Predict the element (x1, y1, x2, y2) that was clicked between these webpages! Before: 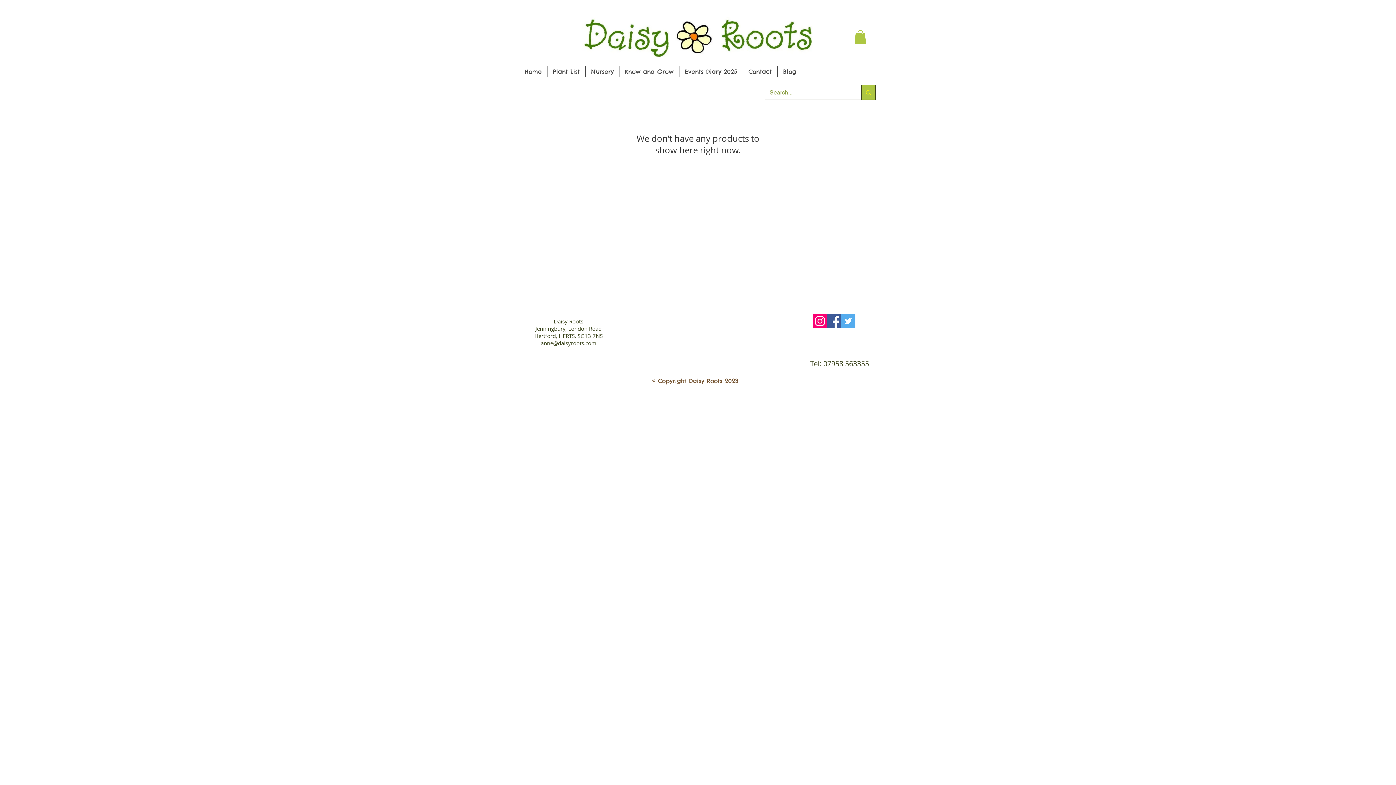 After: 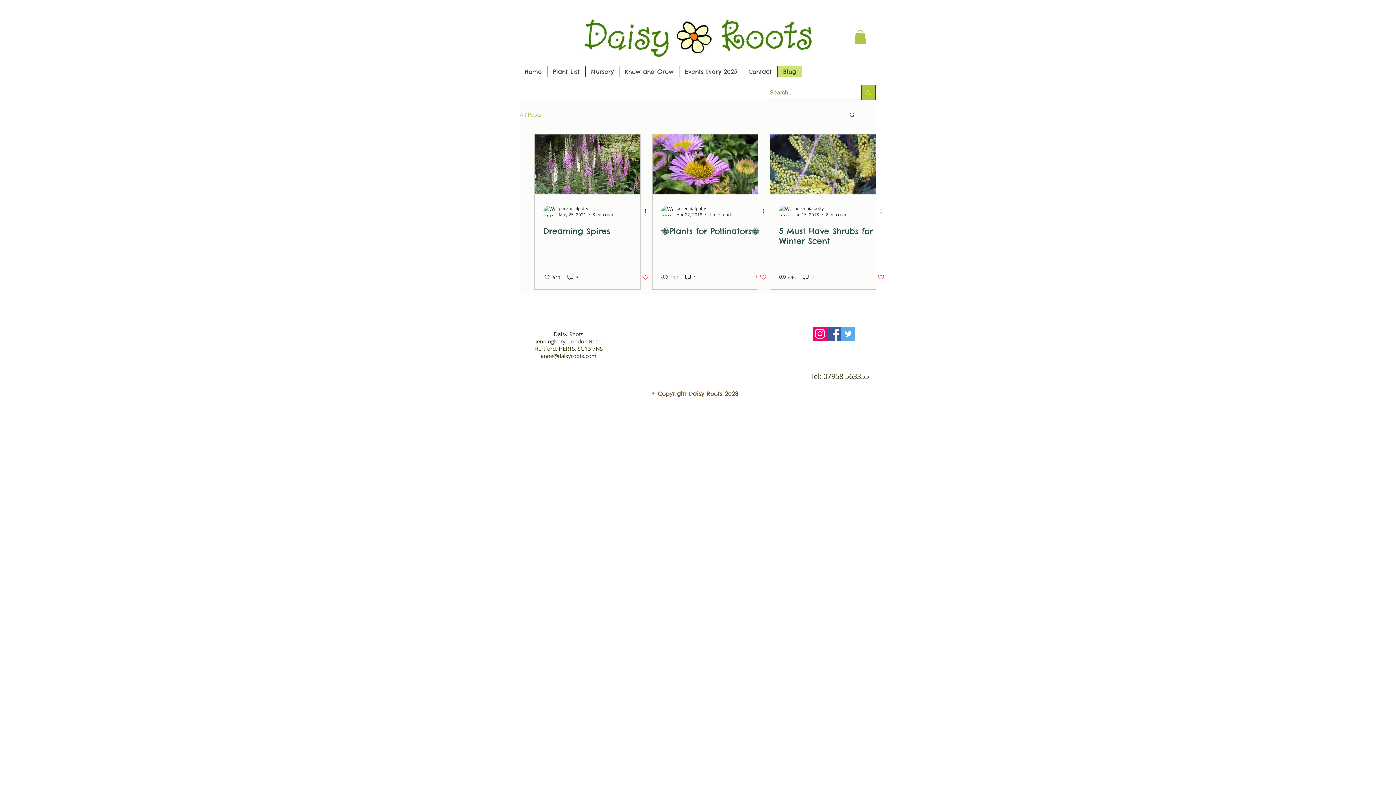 Action: label: Blog bbox: (777, 66, 801, 77)